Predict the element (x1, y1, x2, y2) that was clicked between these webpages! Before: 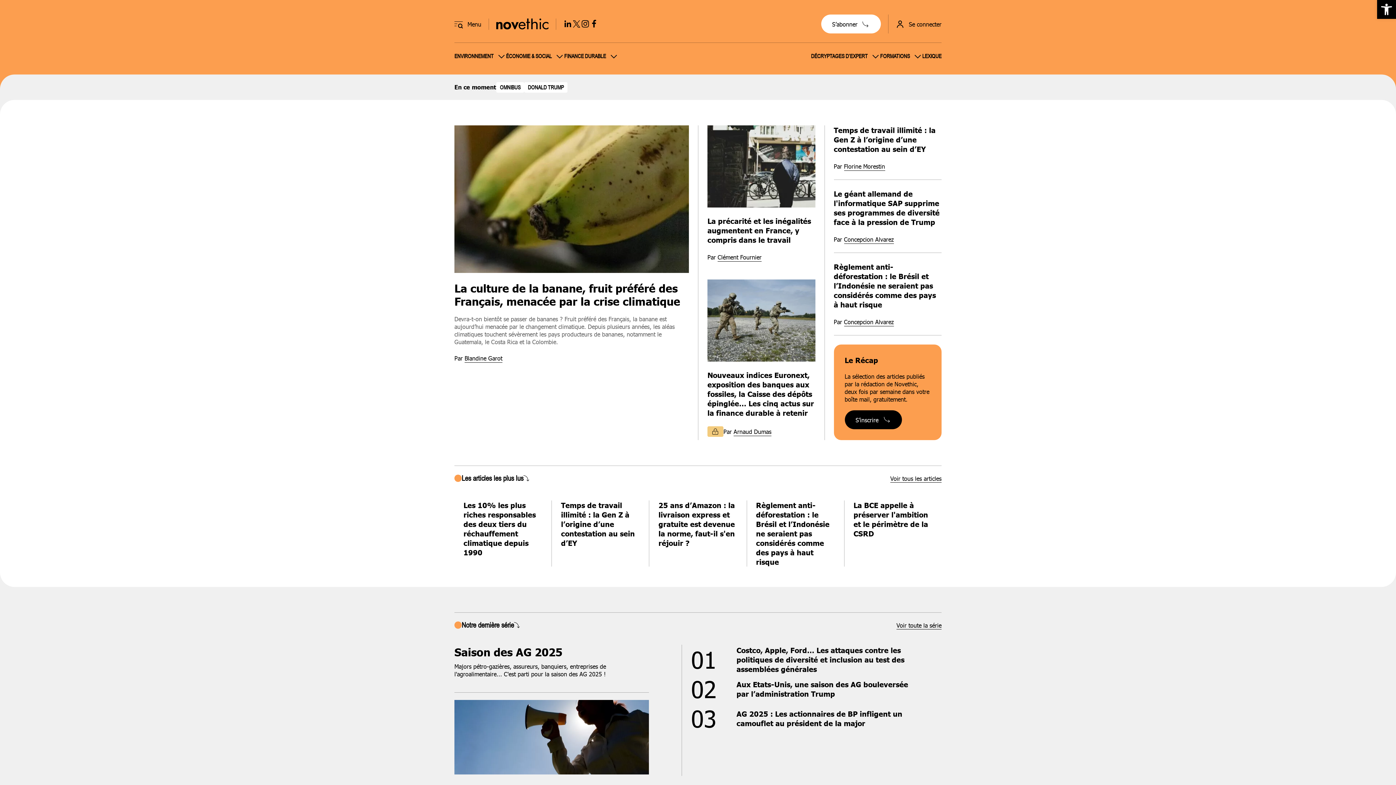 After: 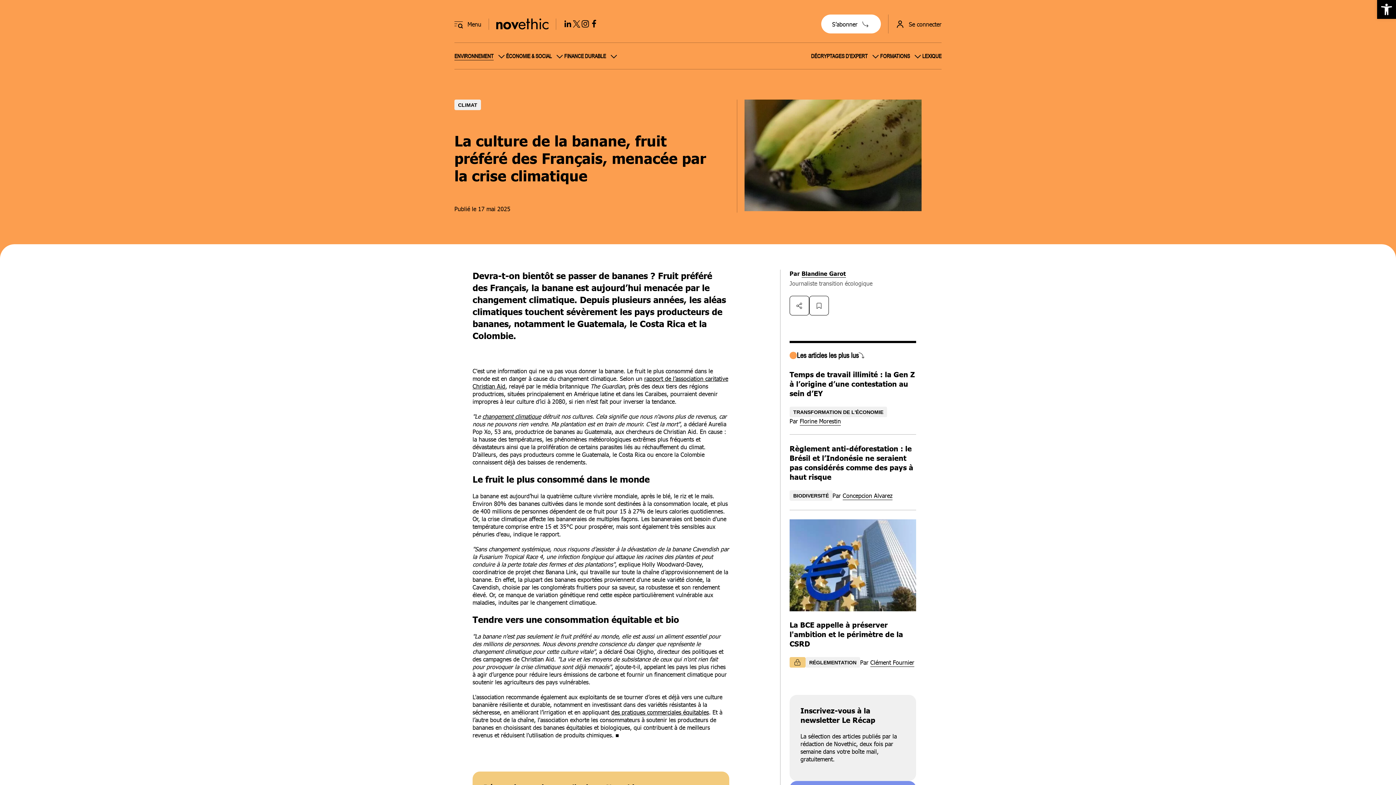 Action: bbox: (454, 125, 689, 273)